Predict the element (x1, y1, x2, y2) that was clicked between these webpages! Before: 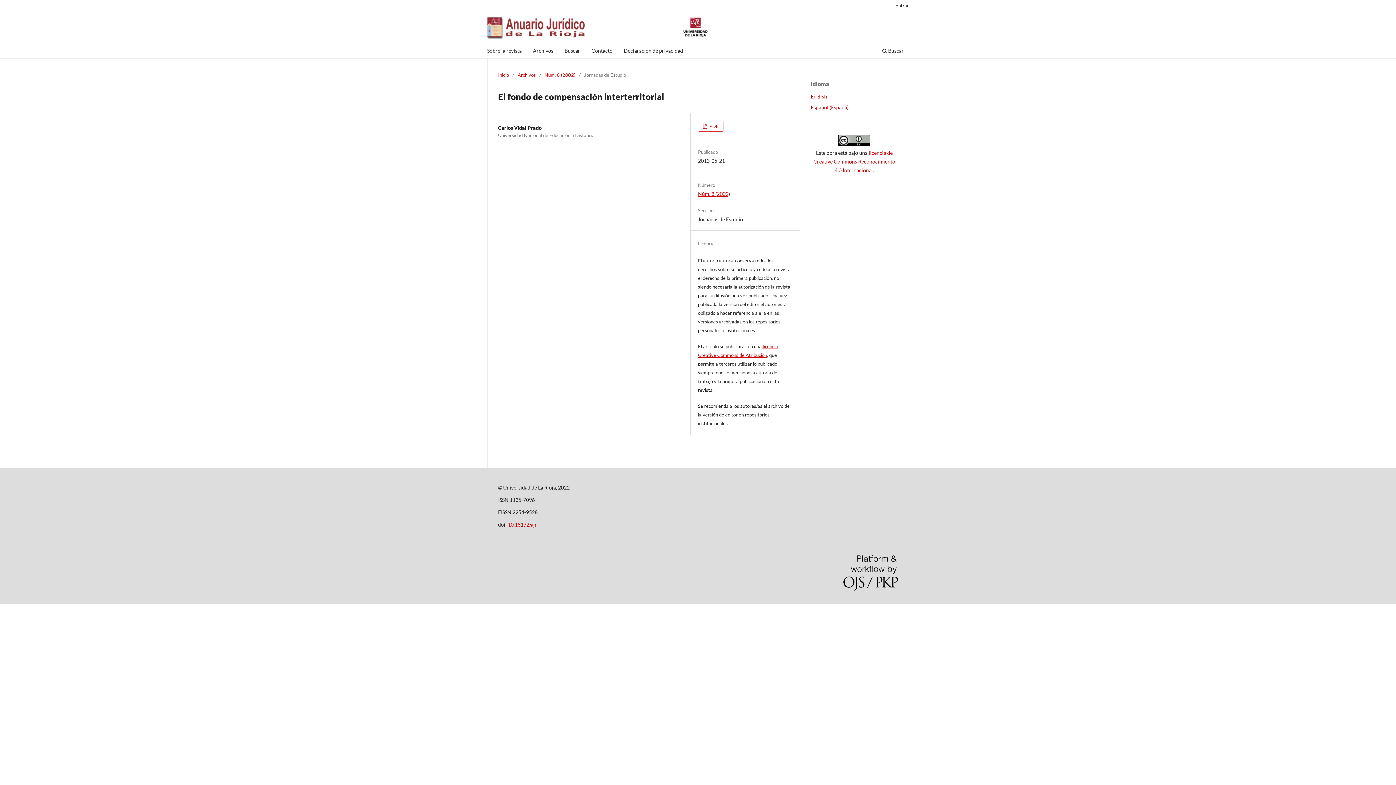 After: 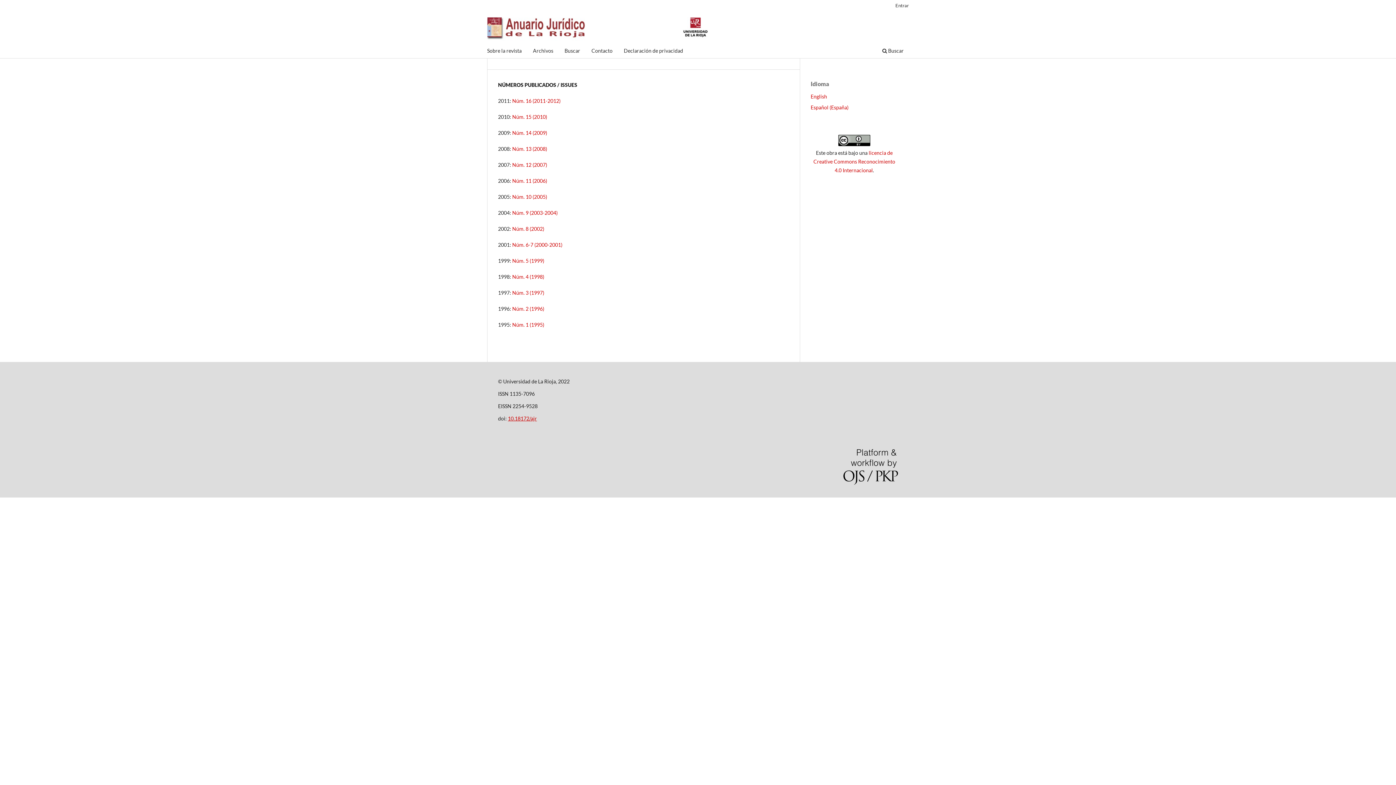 Action: bbox: (508, 521, 537, 528) label: 10.18172/ajr